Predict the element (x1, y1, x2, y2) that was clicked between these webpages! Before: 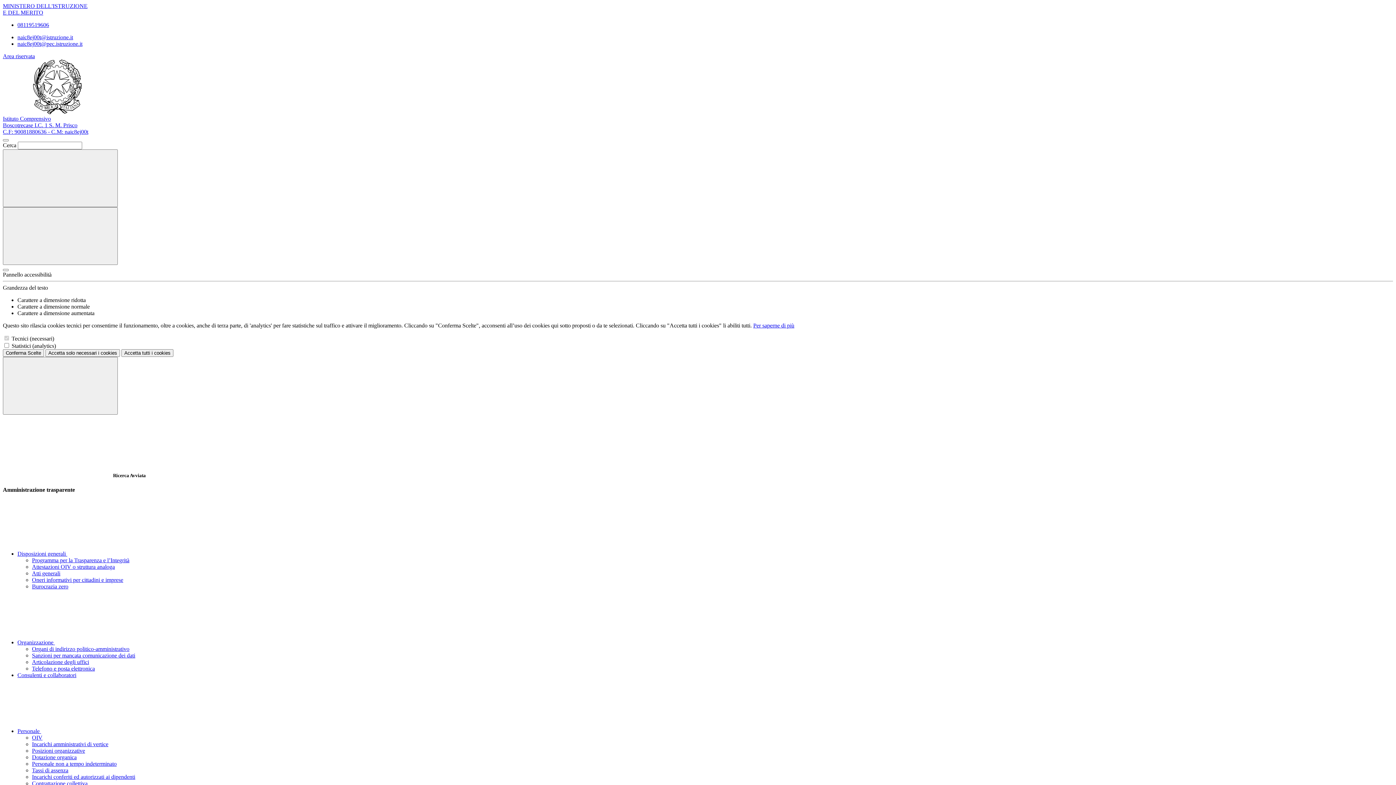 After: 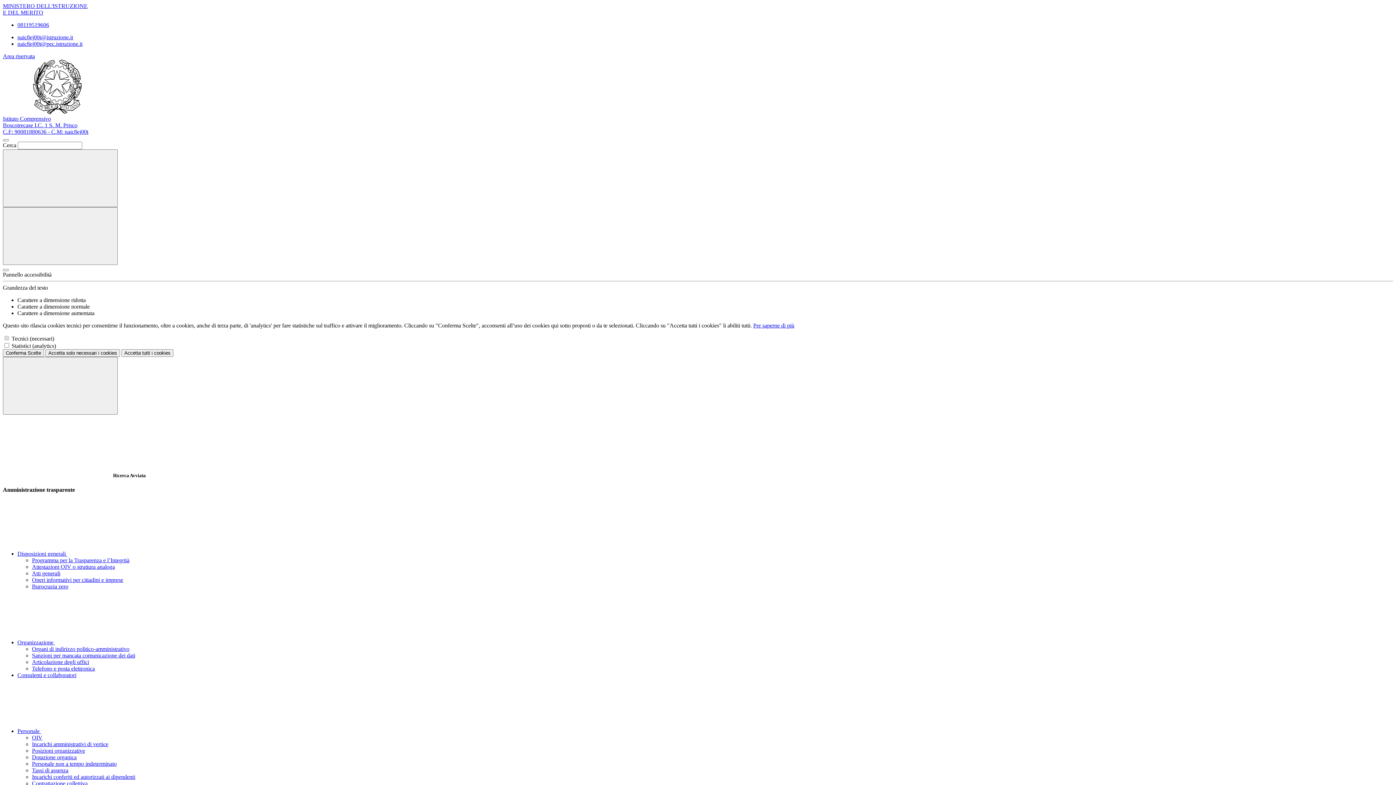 Action: label: Sanzioni per mancata comunicazione dei dati bbox: (32, 652, 135, 658)